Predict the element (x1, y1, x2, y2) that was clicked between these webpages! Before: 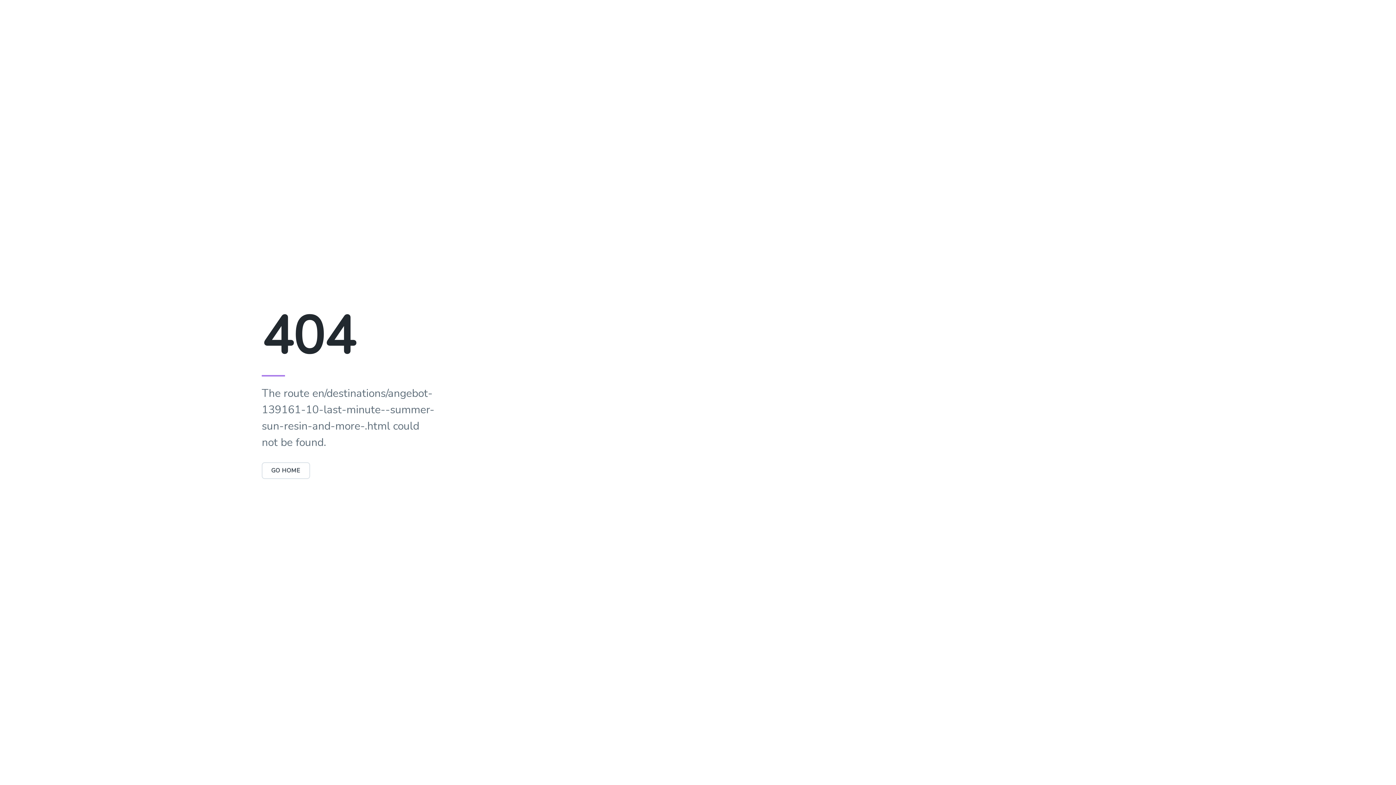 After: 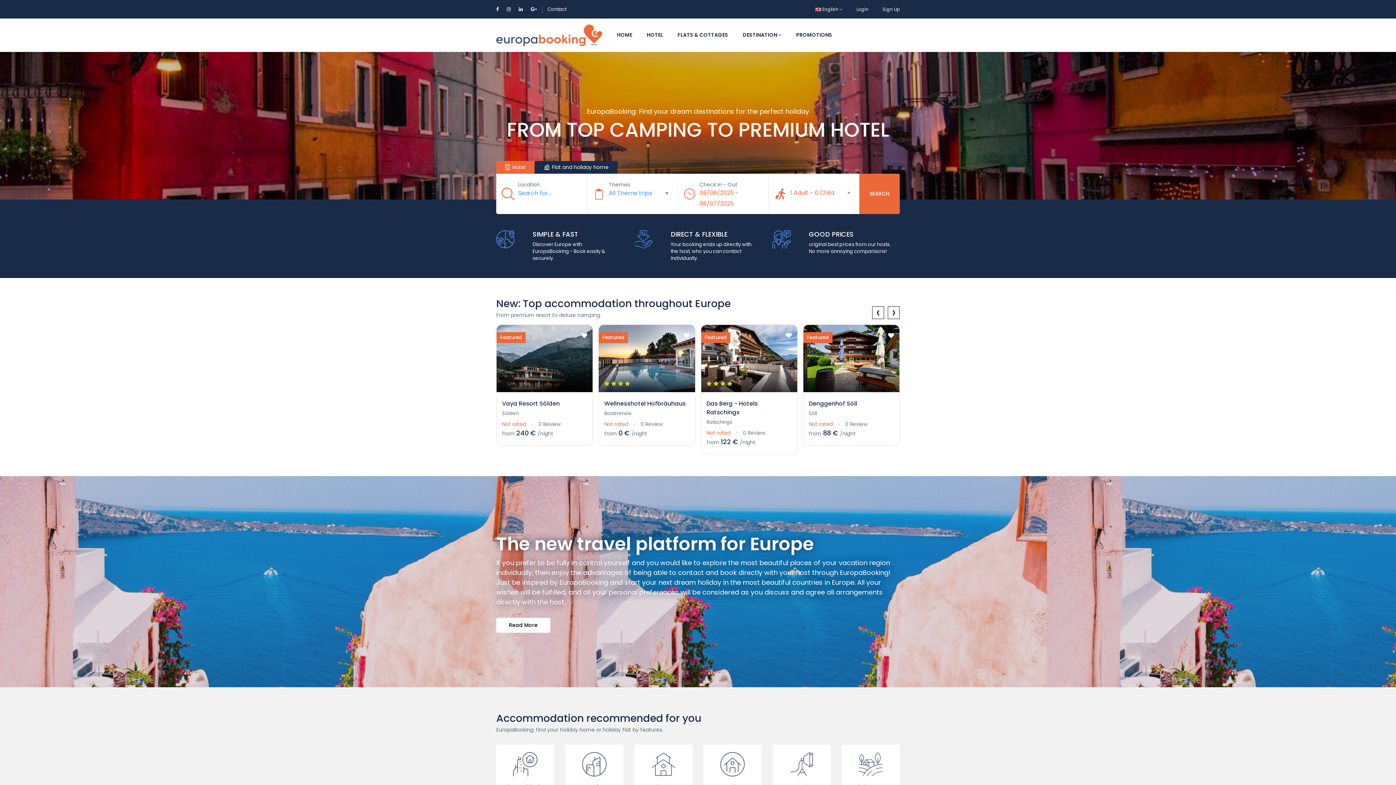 Action: label: GO HOME bbox: (261, 466, 310, 474)